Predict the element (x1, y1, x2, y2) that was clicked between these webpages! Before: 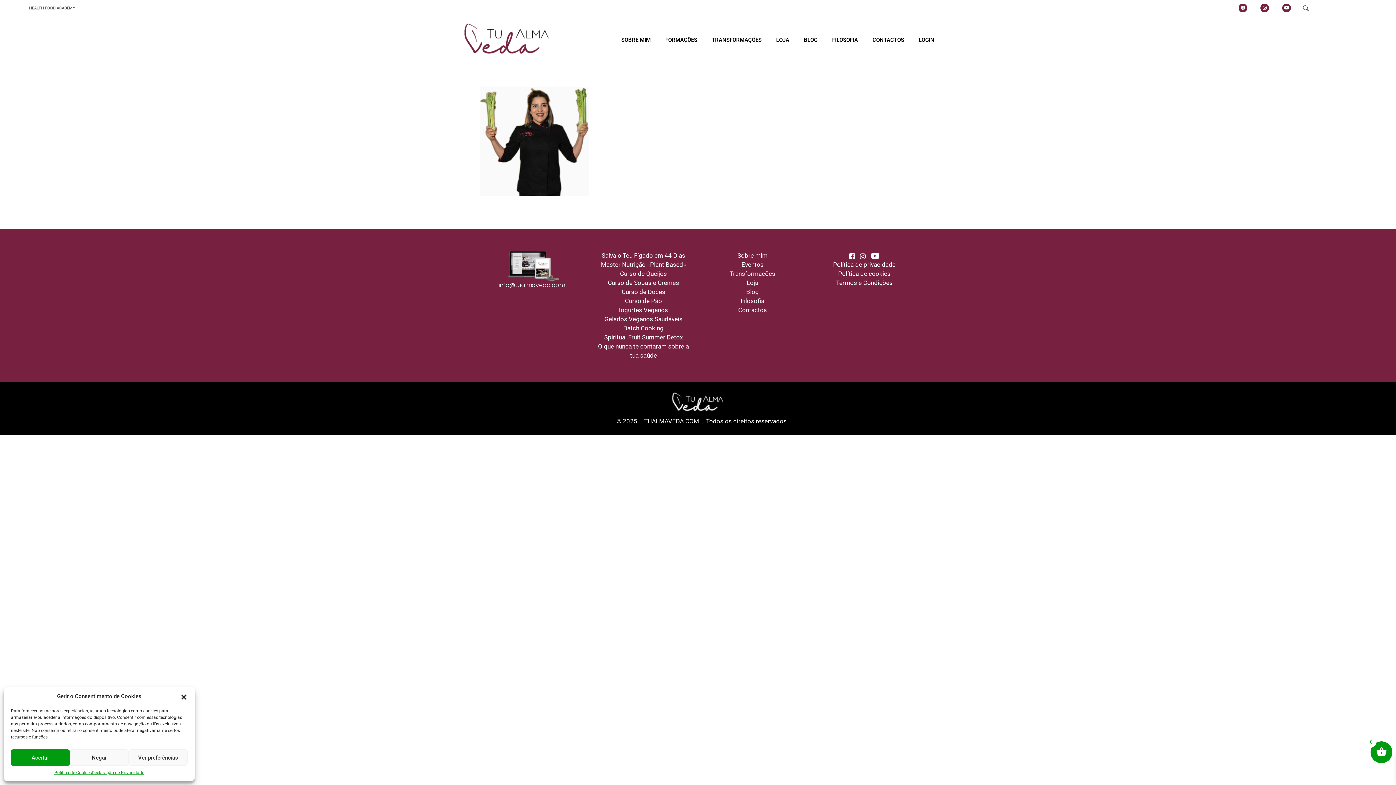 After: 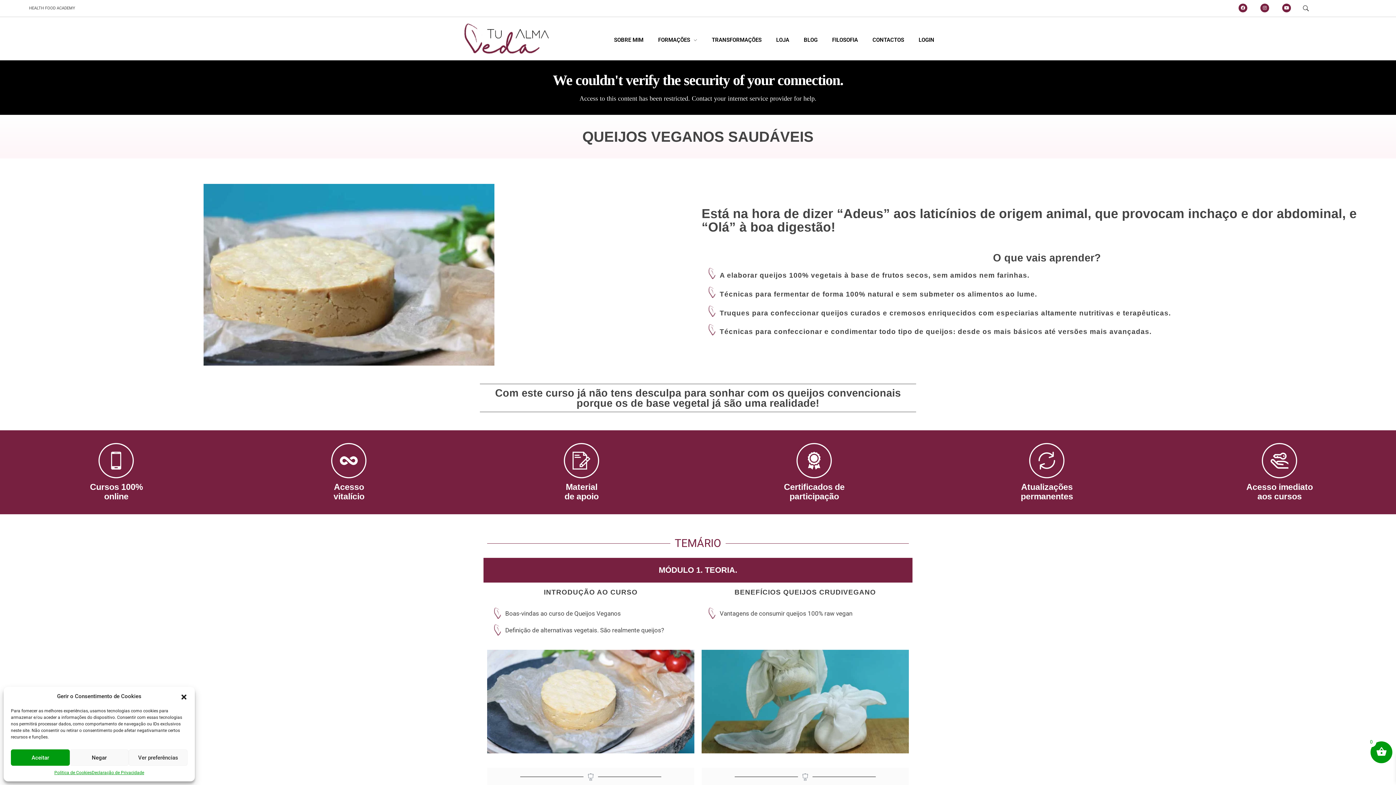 Action: bbox: (620, 270, 667, 277) label: Curso de Queijos